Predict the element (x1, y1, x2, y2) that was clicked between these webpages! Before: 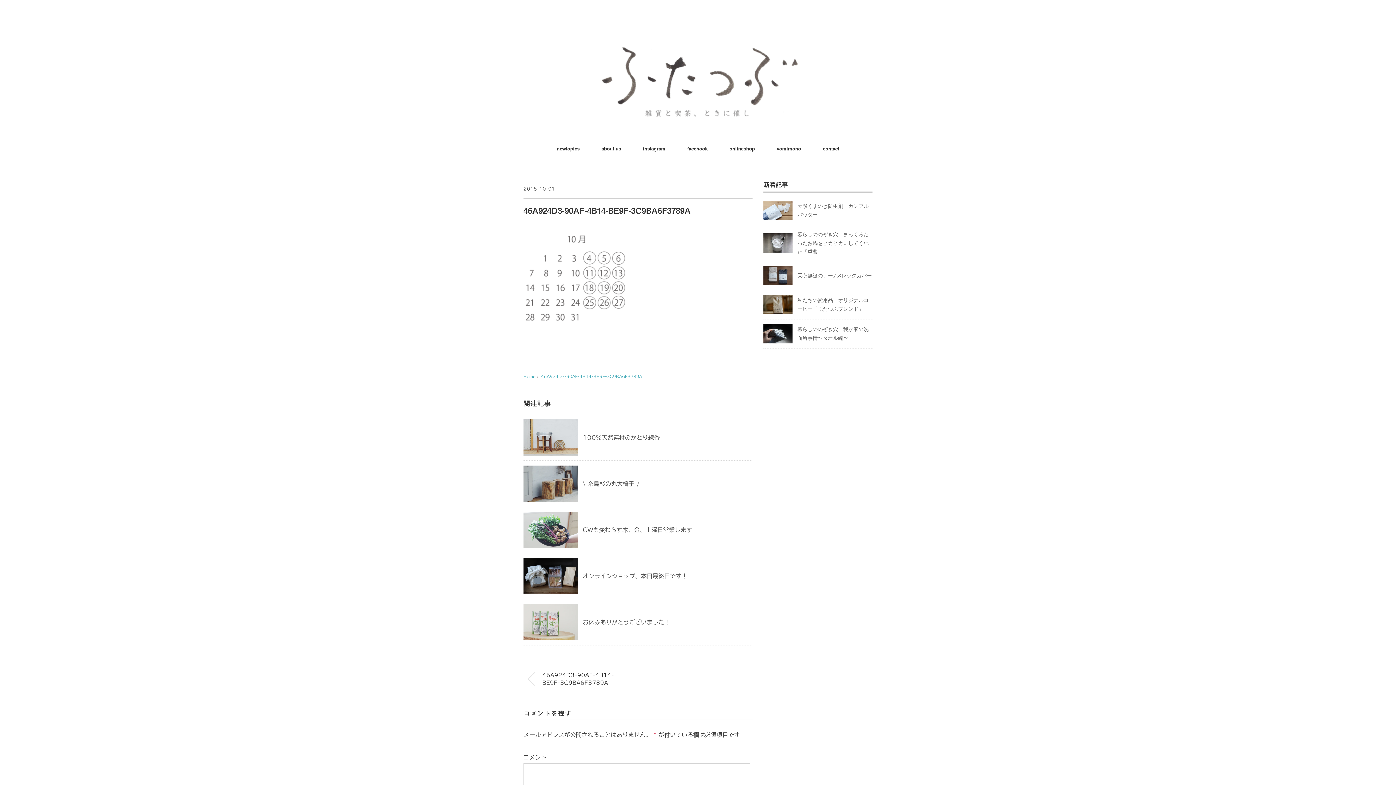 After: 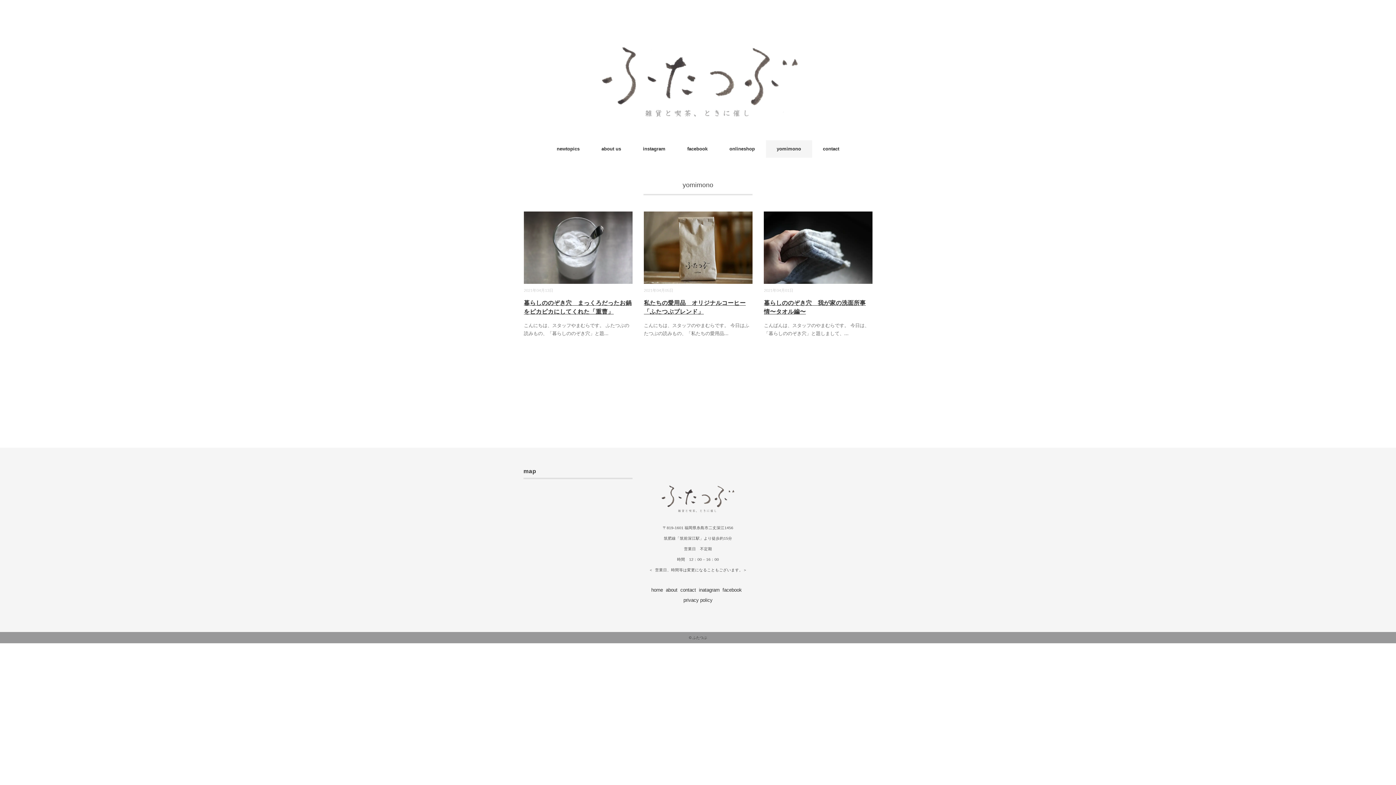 Action: bbox: (766, 140, 812, 157) label: yomimono